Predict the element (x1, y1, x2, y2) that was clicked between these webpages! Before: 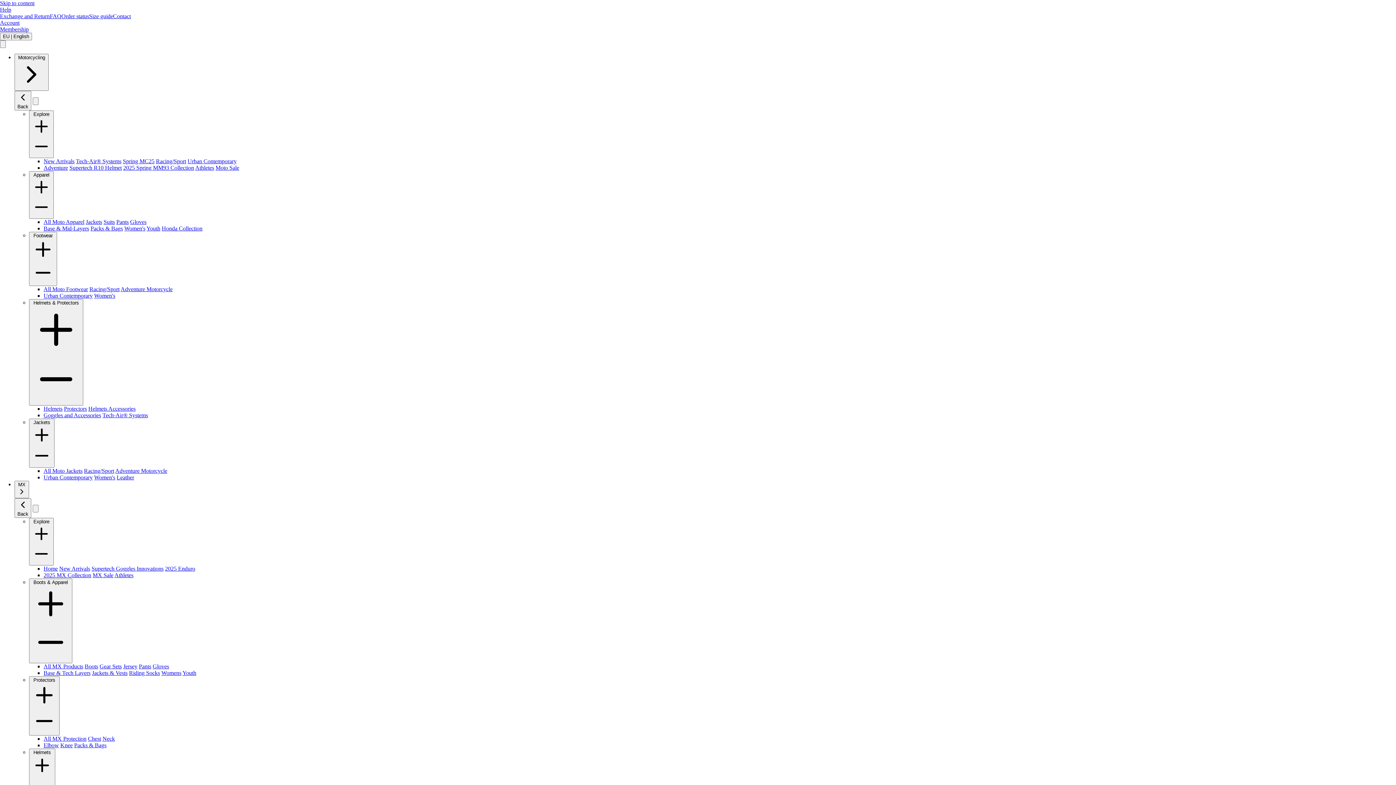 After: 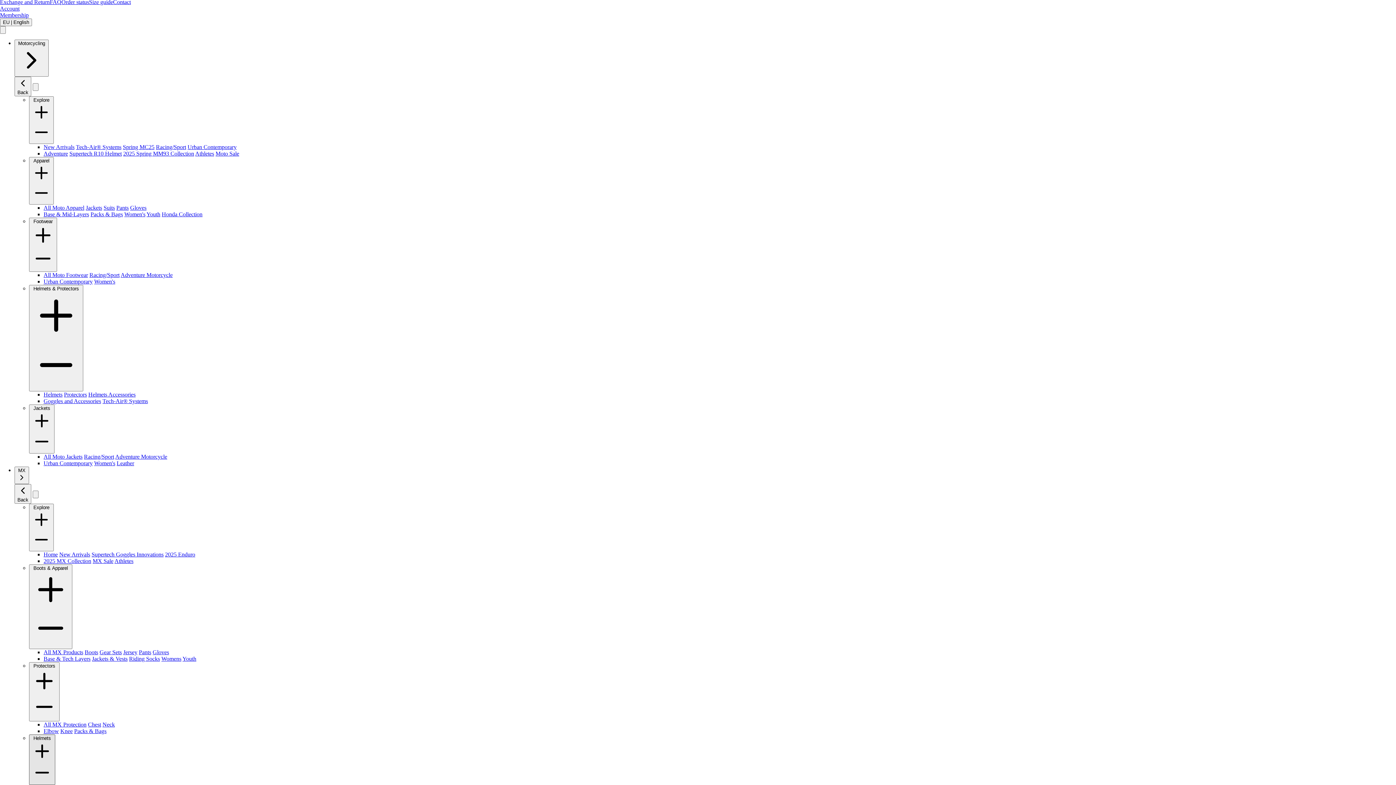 Action: label: Helmets   bbox: (32, 752, 58, 802)